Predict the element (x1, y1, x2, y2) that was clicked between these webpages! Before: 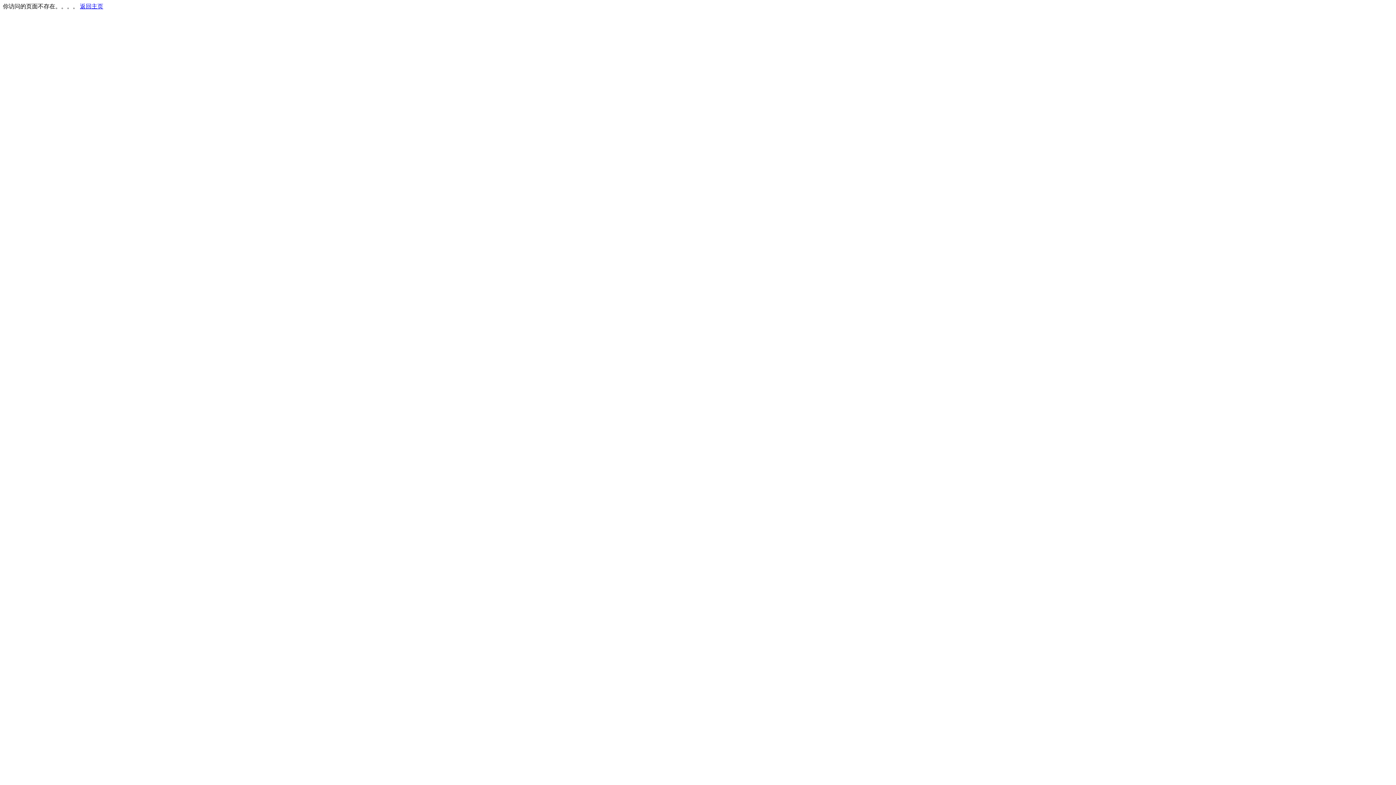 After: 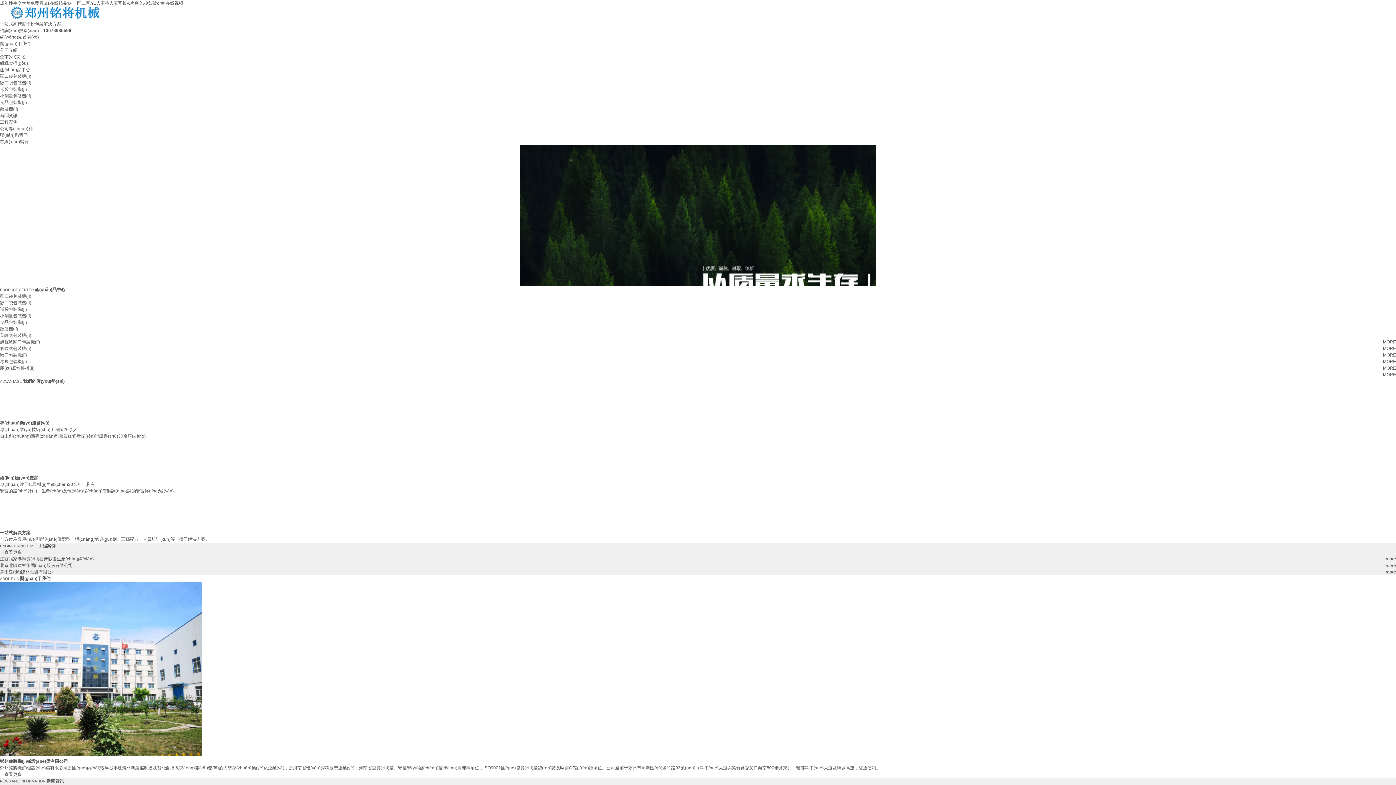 Action: bbox: (80, 3, 103, 9) label: 返回主页